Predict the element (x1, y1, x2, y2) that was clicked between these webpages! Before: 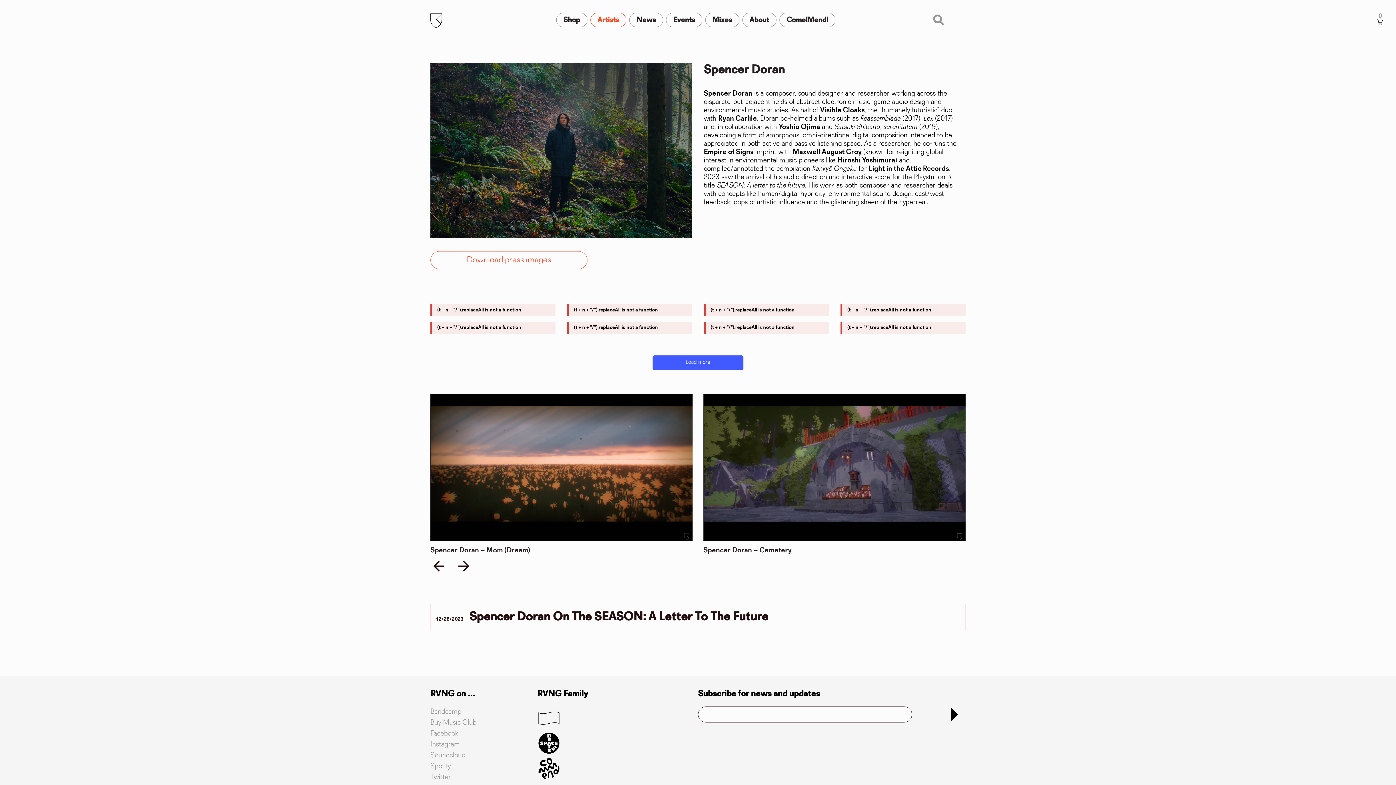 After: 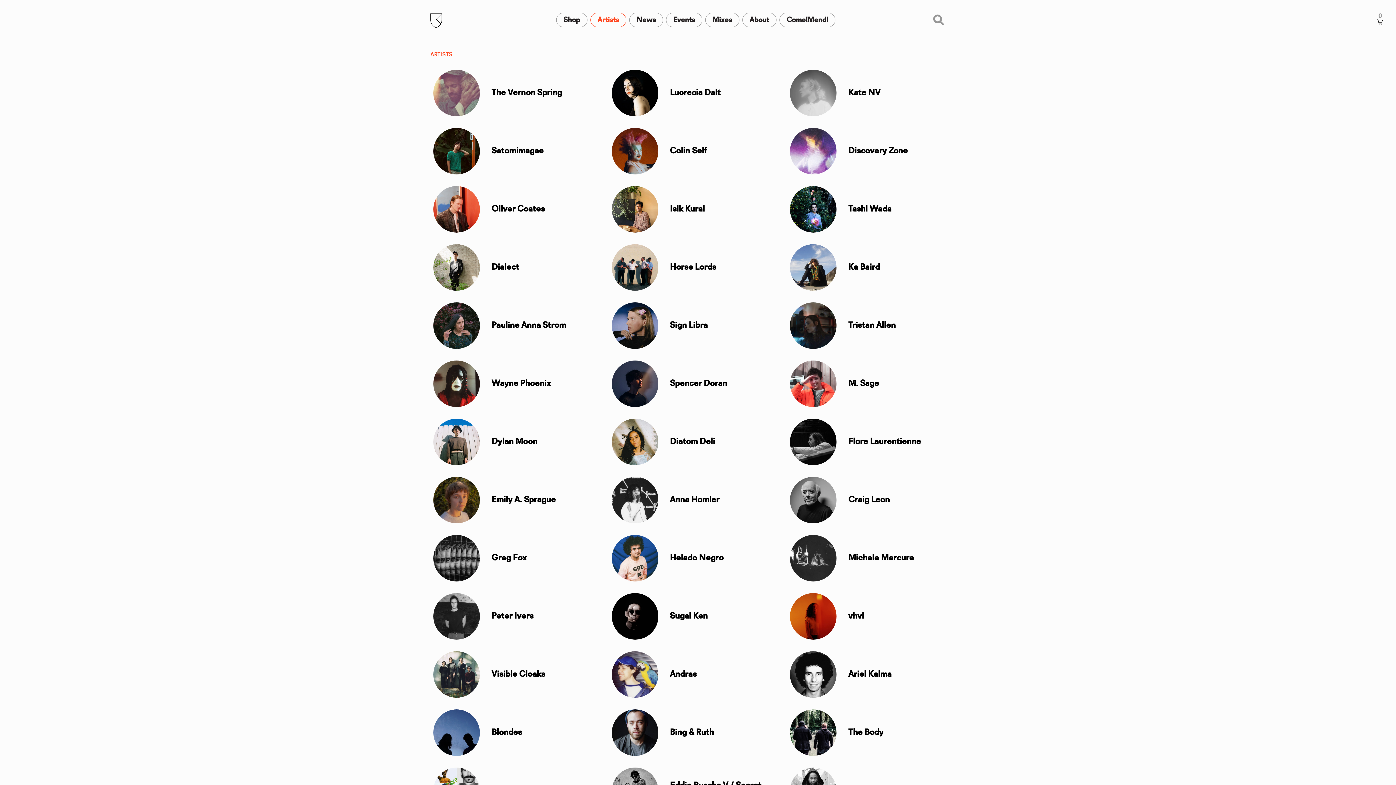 Action: bbox: (590, 12, 626, 27) label: Artists